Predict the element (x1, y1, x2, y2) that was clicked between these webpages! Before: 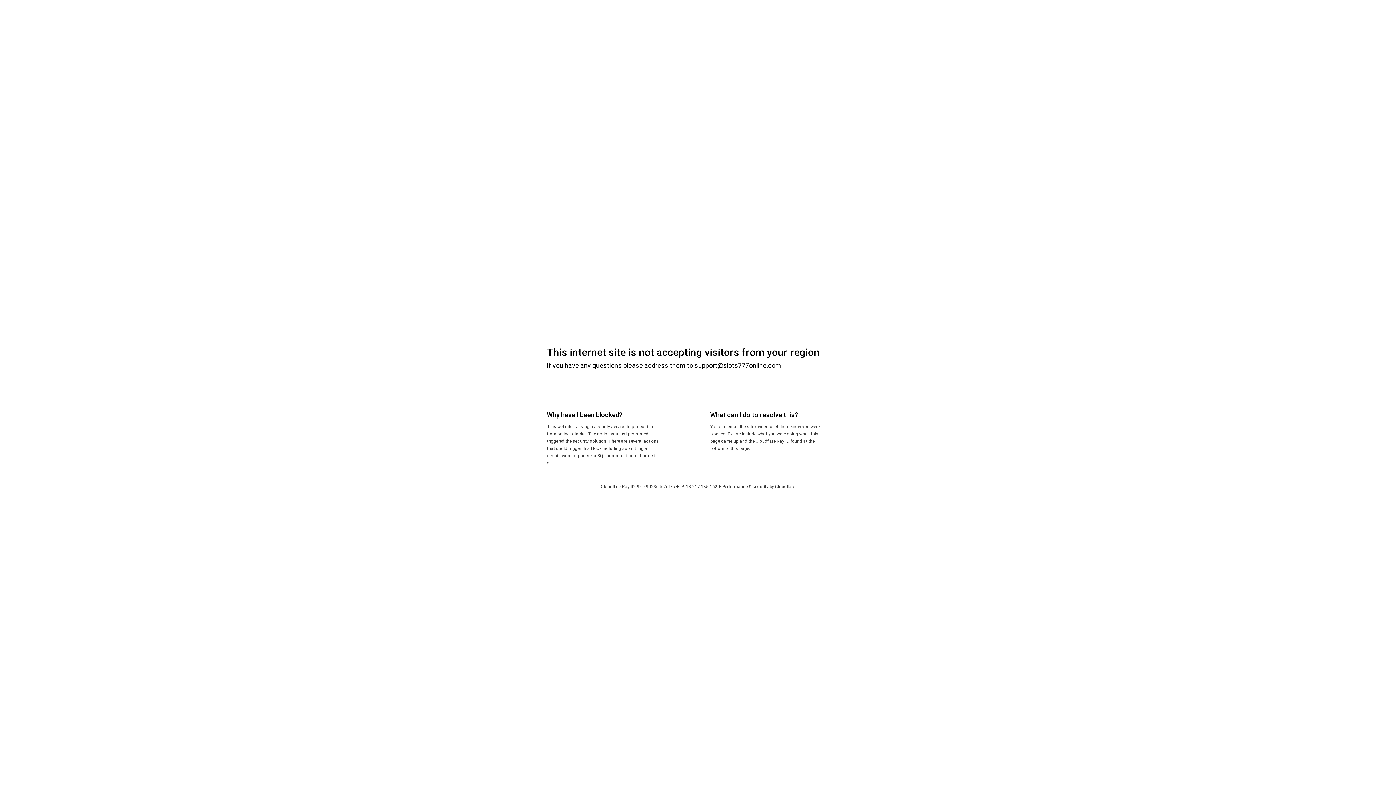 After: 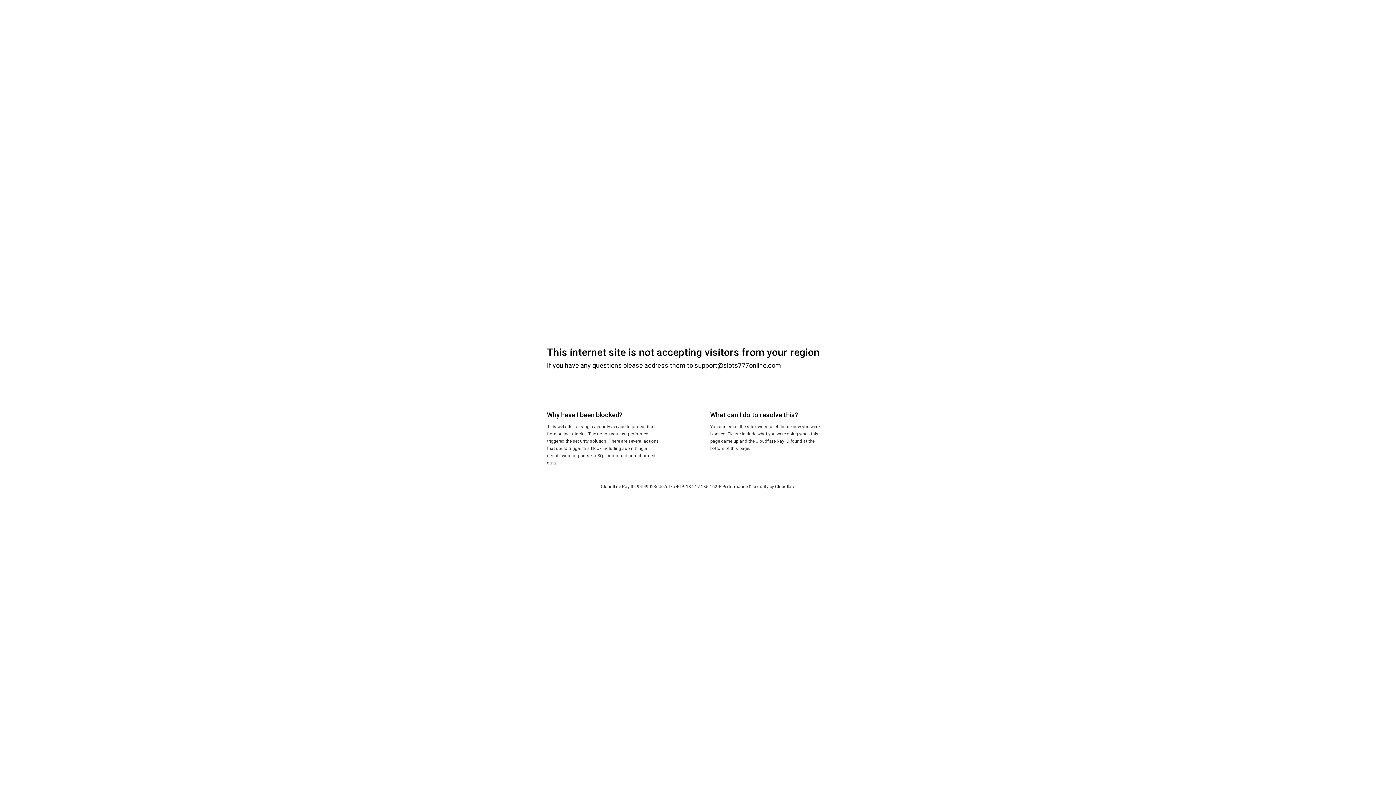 Action: label: Cloudflare bbox: (775, 484, 795, 489)